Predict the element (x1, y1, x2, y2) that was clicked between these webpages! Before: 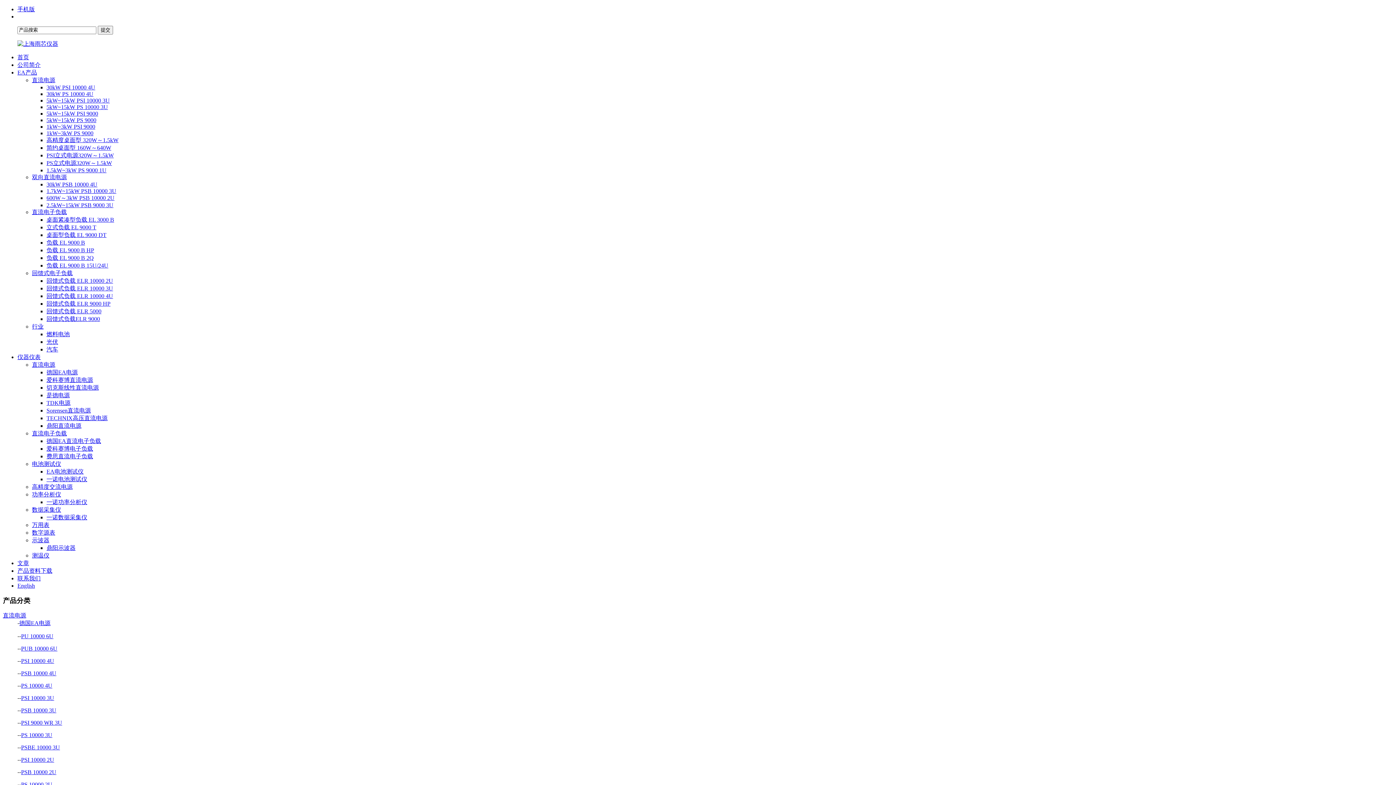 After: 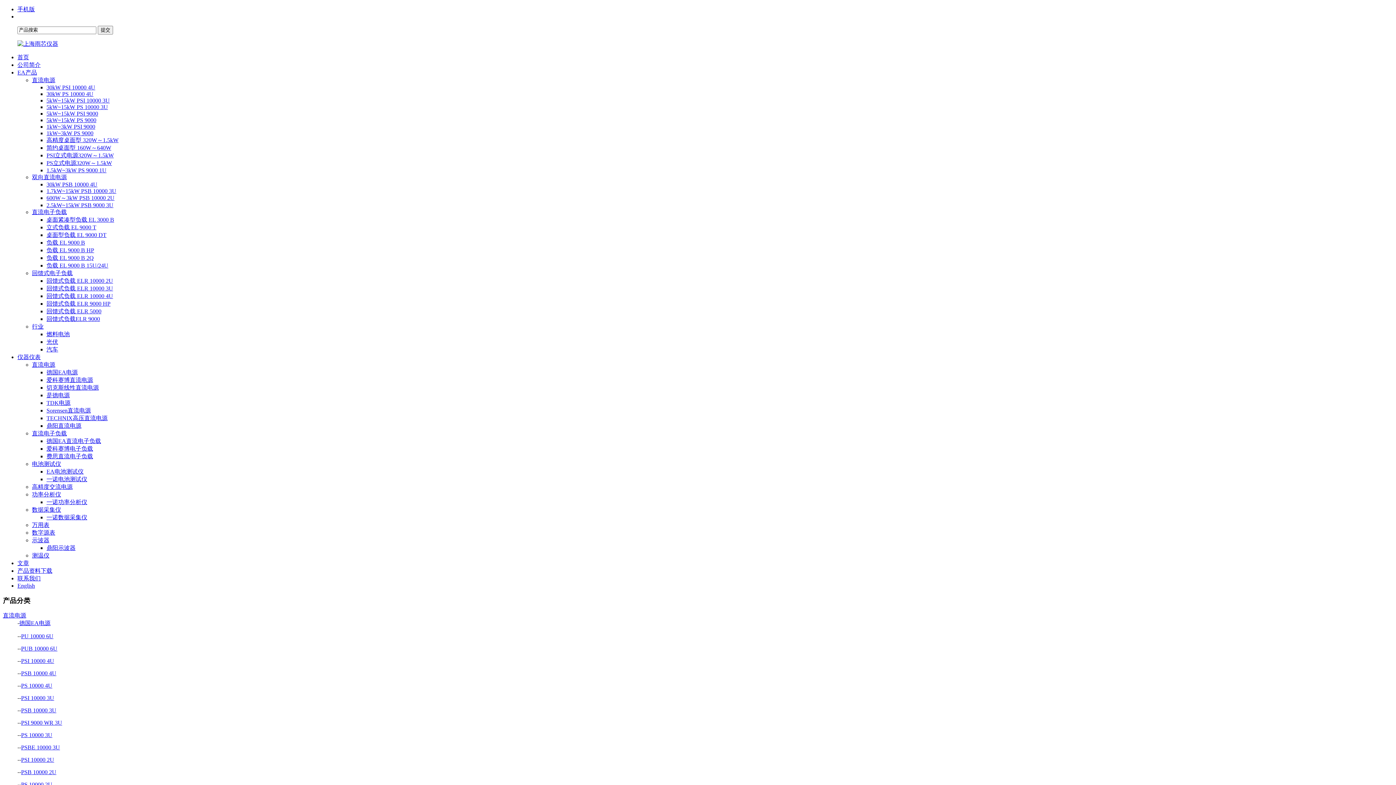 Action: bbox: (46, 277, 113, 284) label: 回馈式负载 ELR 10000 2U